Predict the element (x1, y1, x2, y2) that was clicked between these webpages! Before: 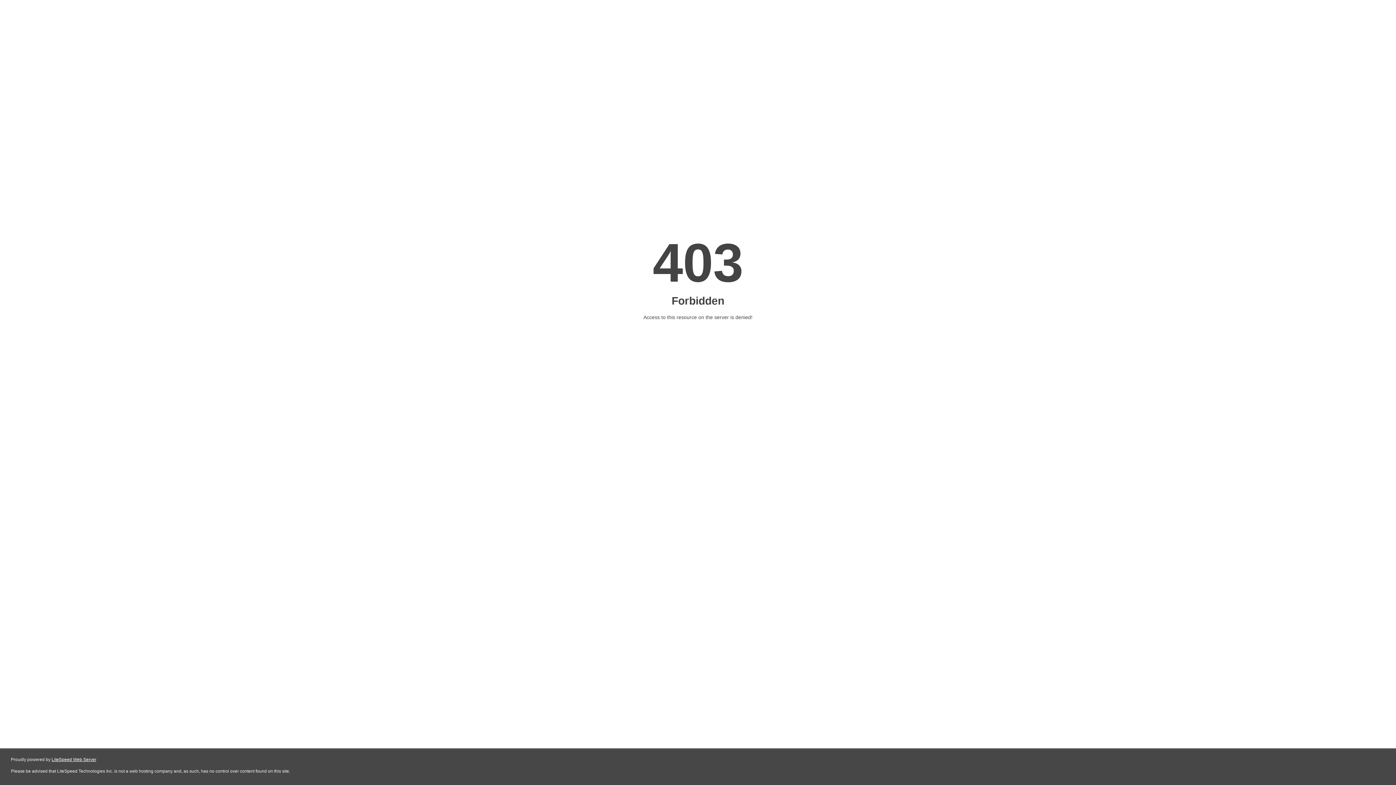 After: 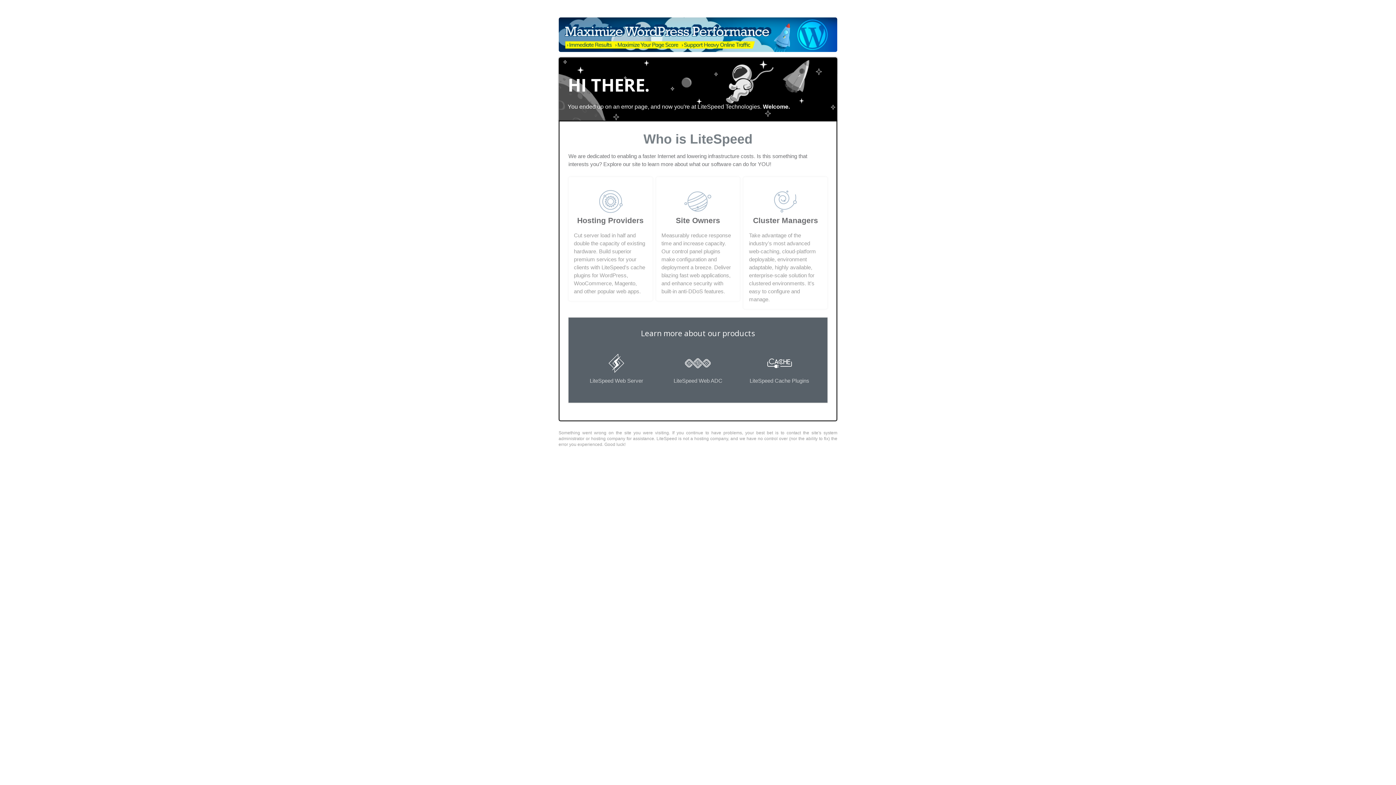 Action: label: LiteSpeed Web Server bbox: (51, 757, 96, 762)